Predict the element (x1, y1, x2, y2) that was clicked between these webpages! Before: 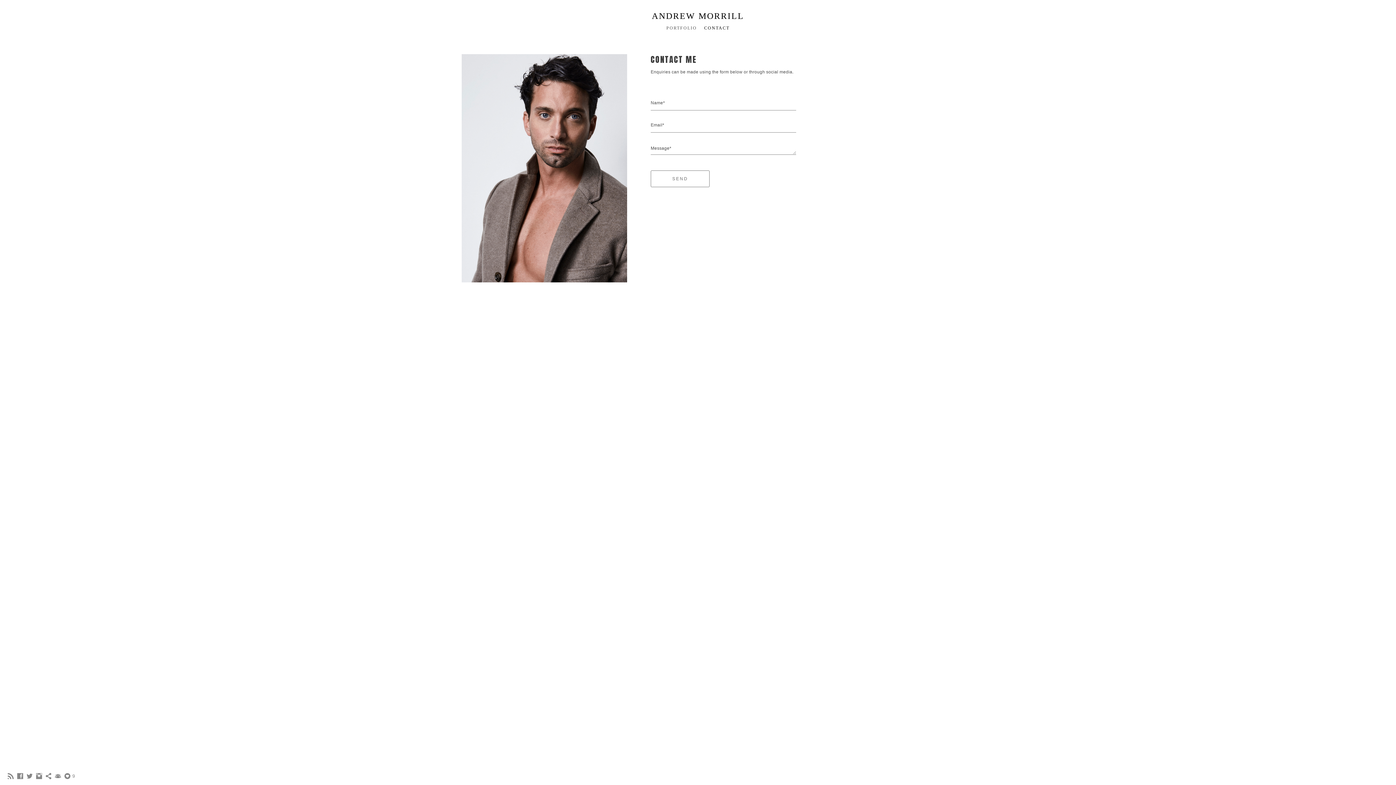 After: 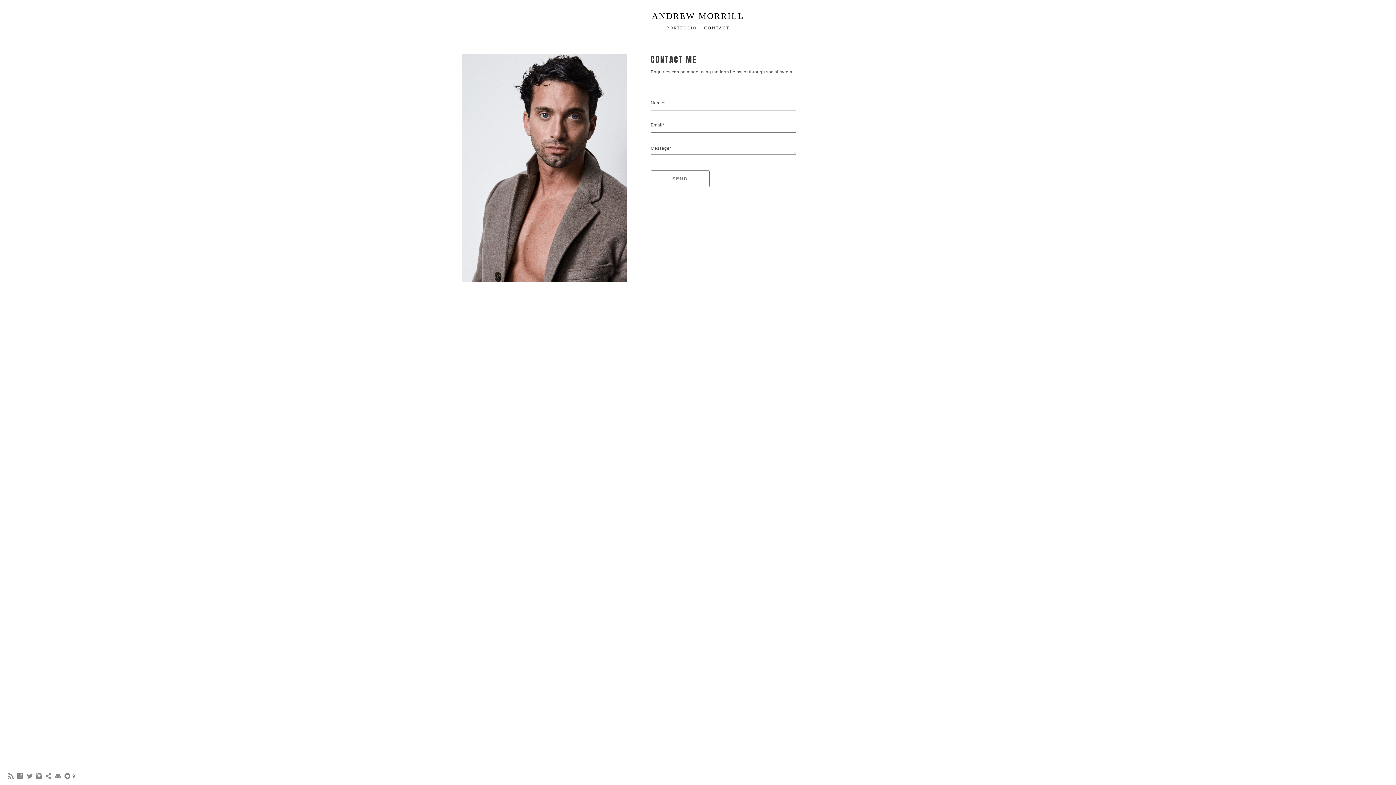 Action: bbox: (7, 775, 14, 781)